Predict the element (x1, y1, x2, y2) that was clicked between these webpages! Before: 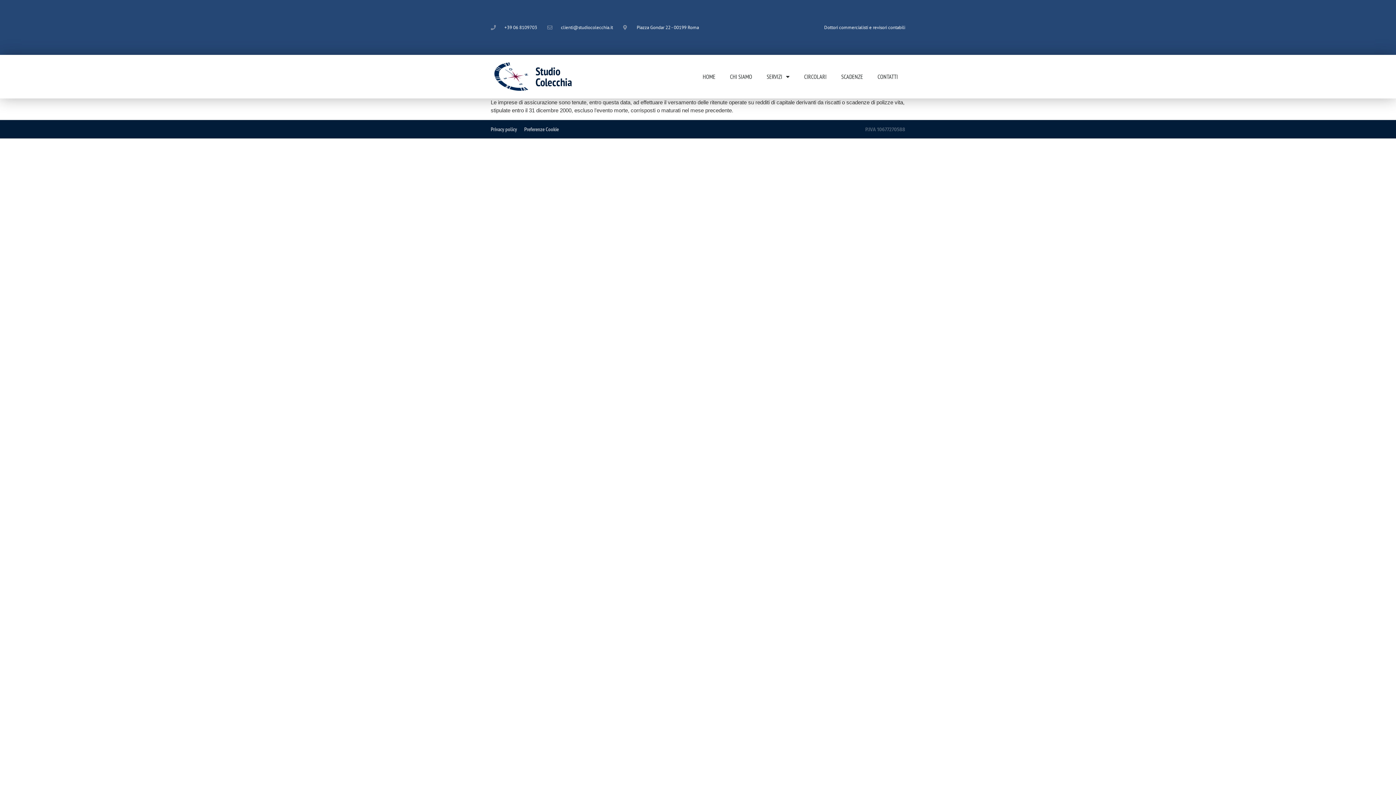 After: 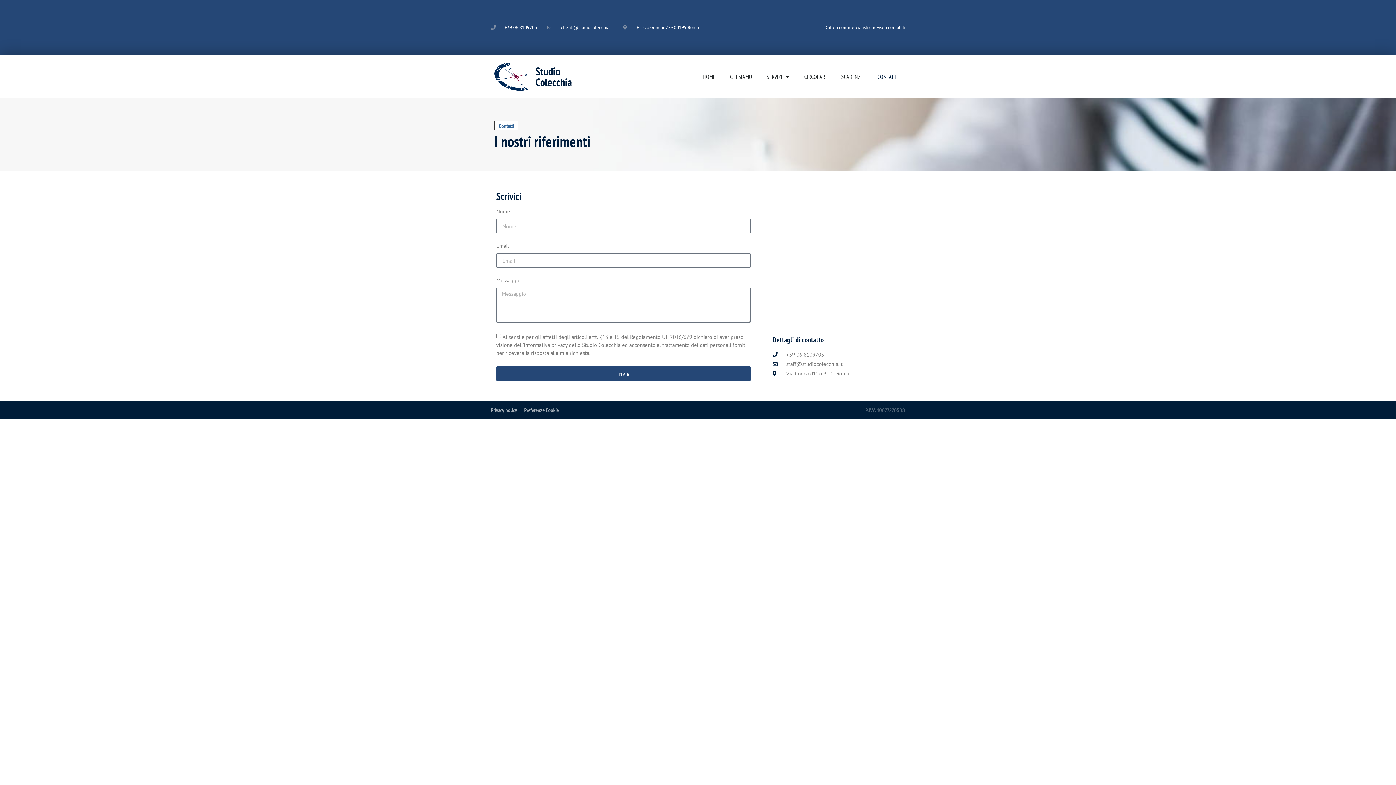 Action: label: CONTATTI bbox: (870, 54, 905, 98)